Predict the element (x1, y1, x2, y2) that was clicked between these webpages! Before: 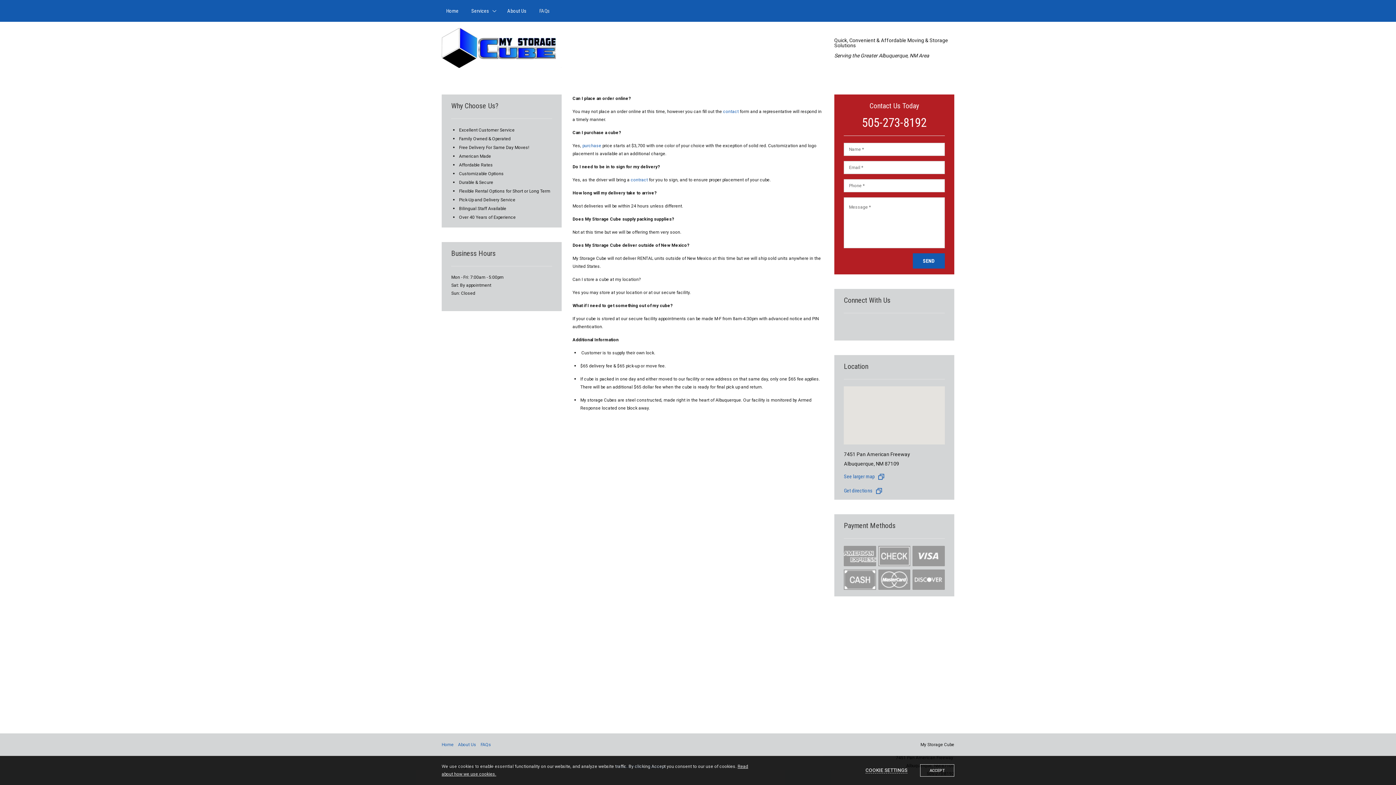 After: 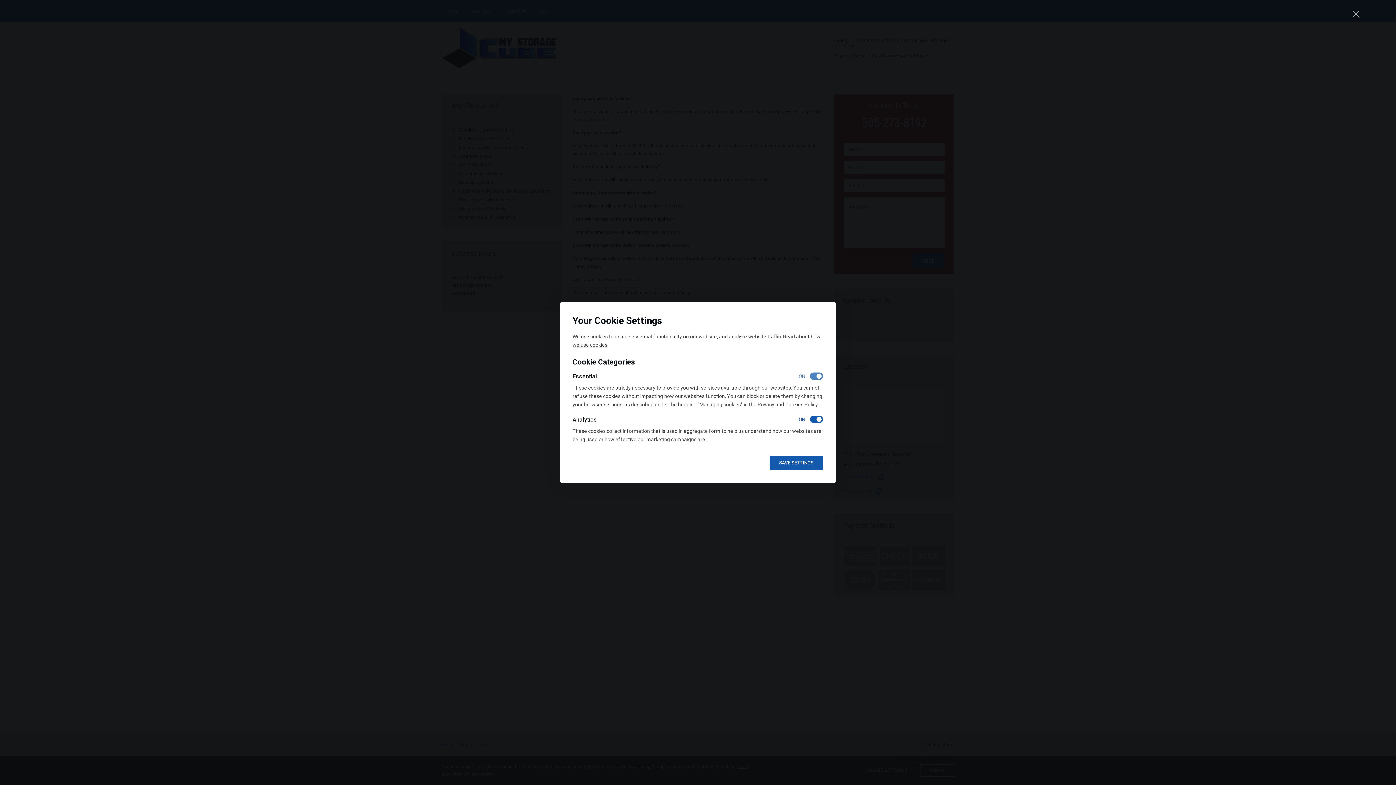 Action: bbox: (865, 768, 907, 773) label: COOKIE SETTINGS